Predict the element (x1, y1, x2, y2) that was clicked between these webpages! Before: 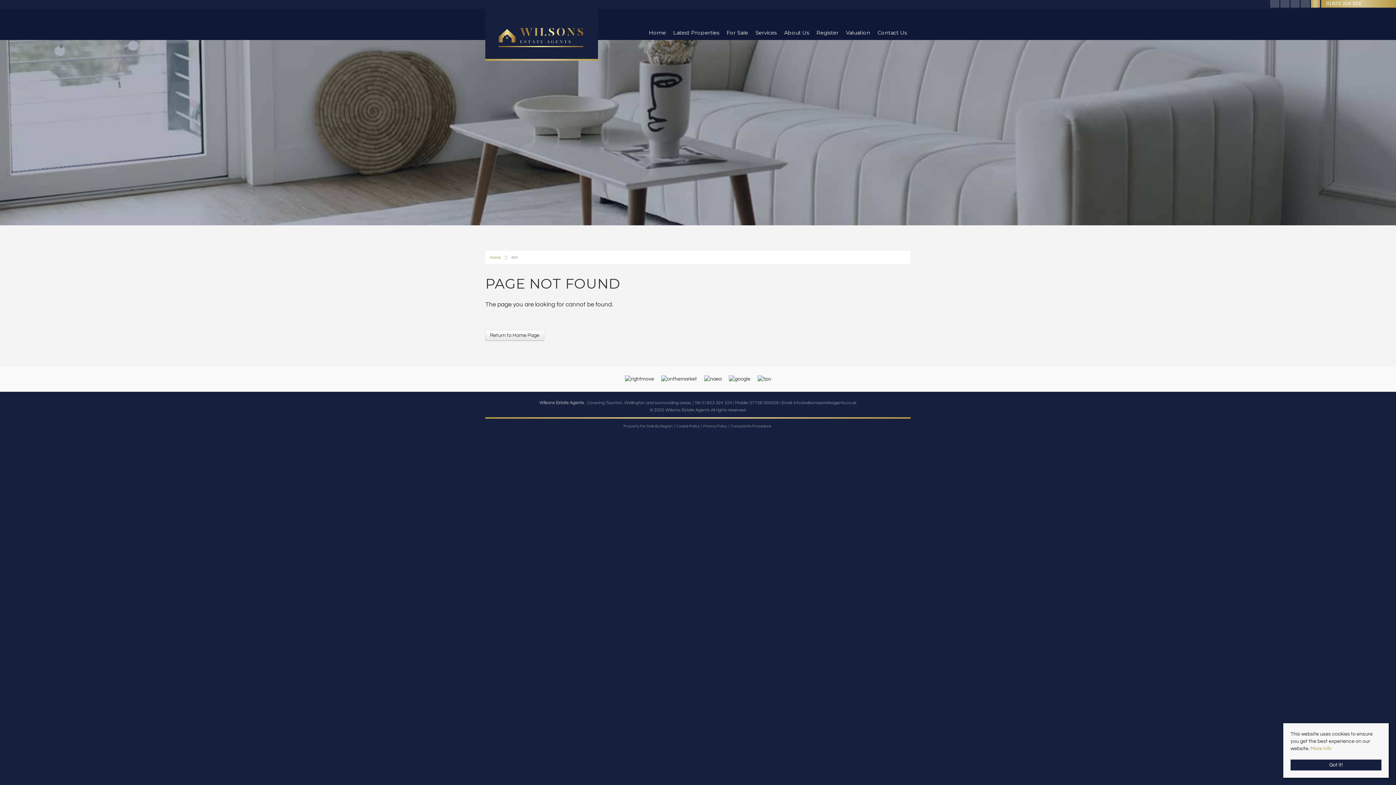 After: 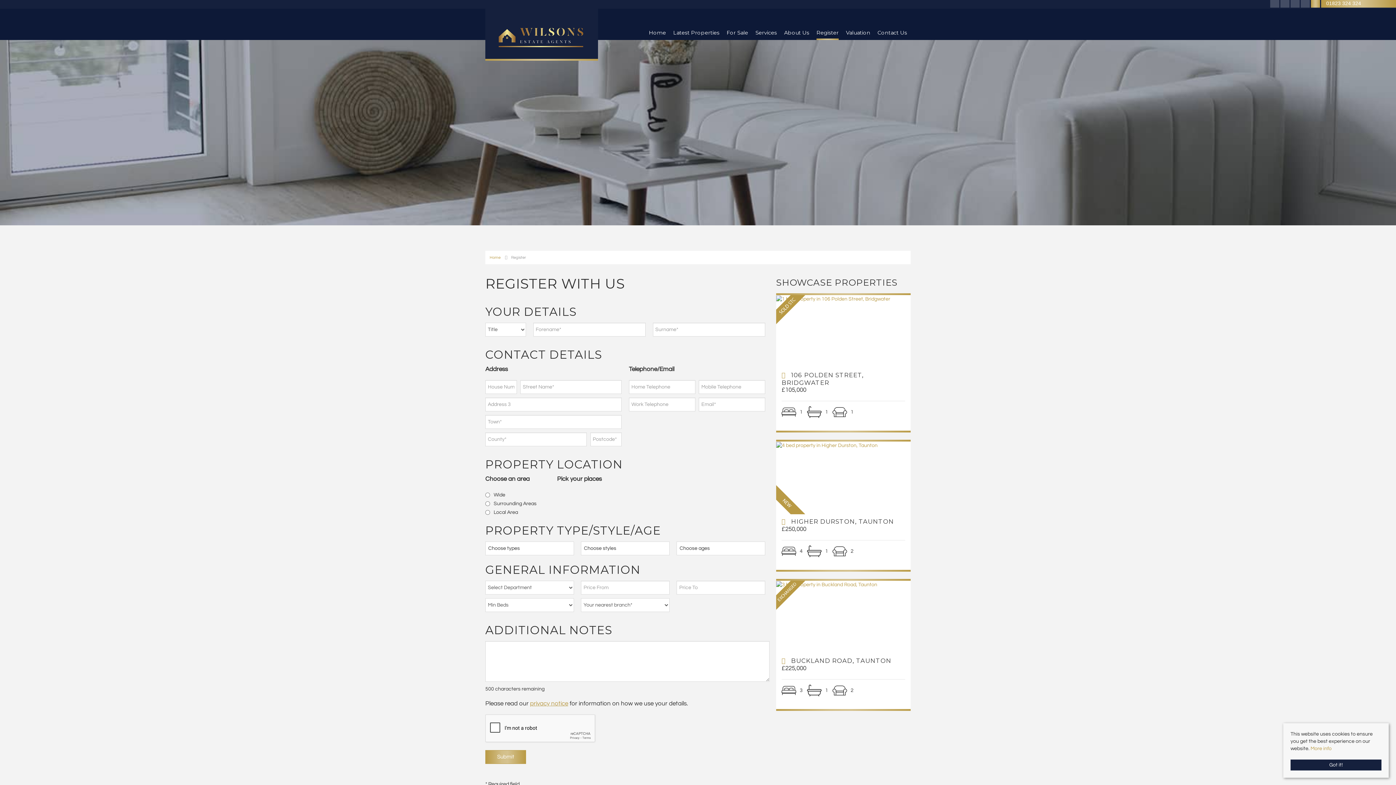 Action: label: Register bbox: (816, 29, 838, 40)